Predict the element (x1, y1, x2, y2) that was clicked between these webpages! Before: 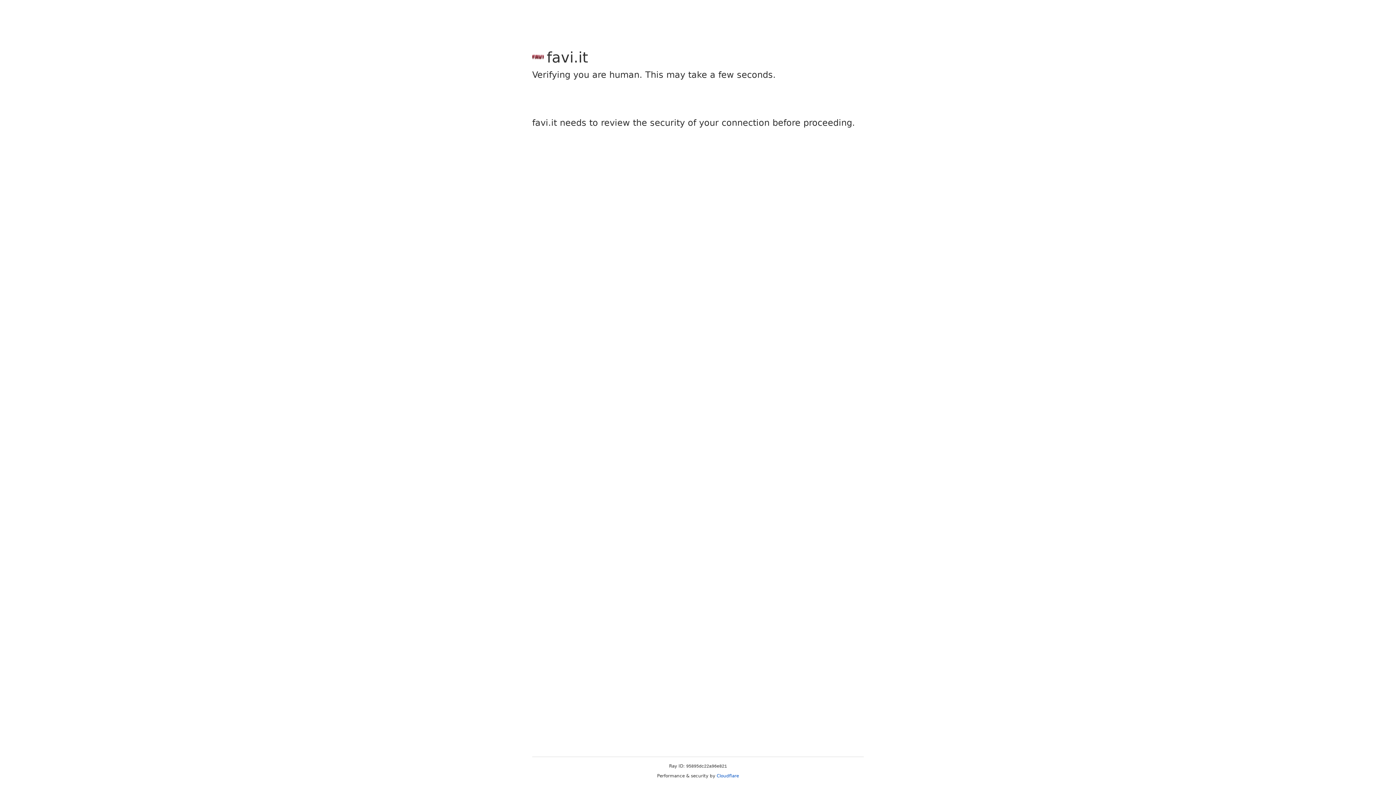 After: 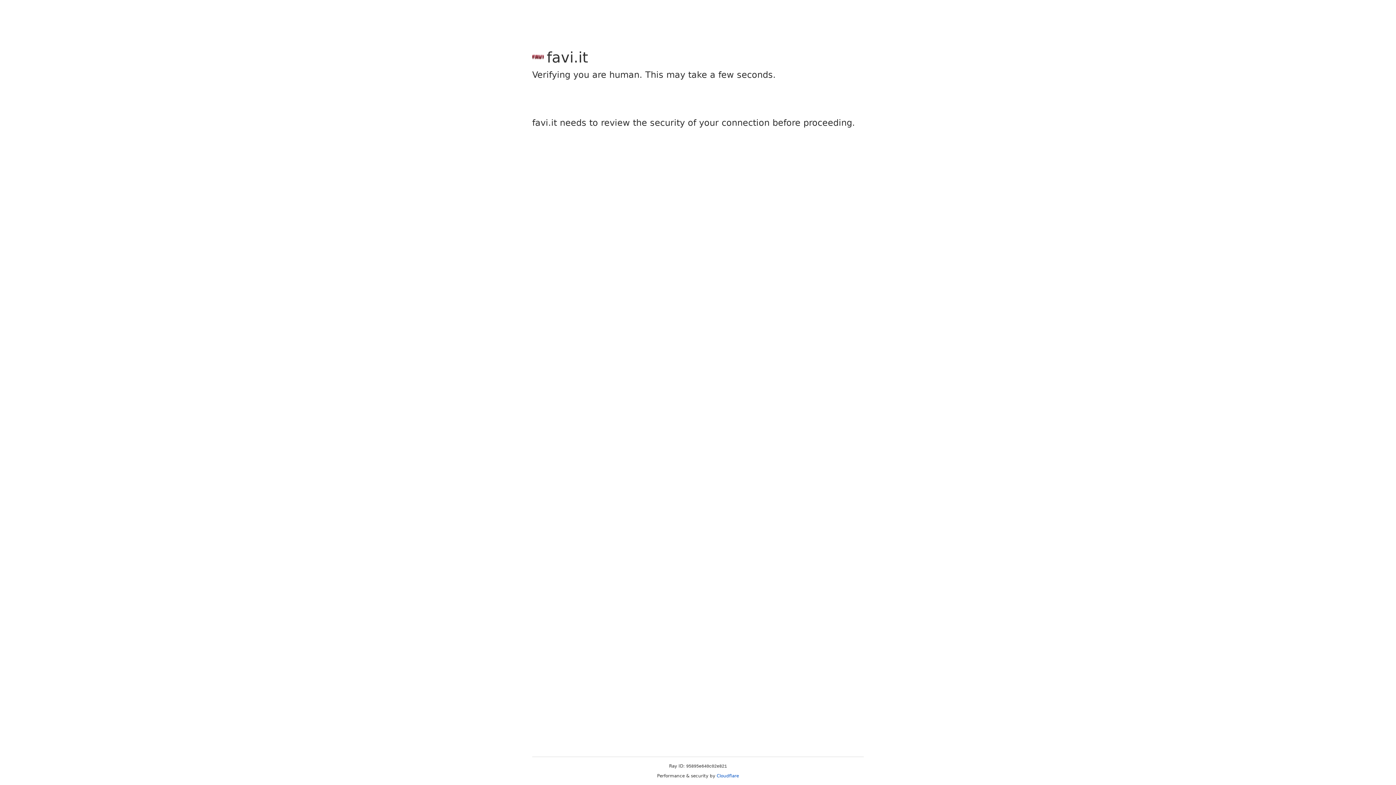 Action: label: Cloudflare bbox: (716, 773, 739, 778)